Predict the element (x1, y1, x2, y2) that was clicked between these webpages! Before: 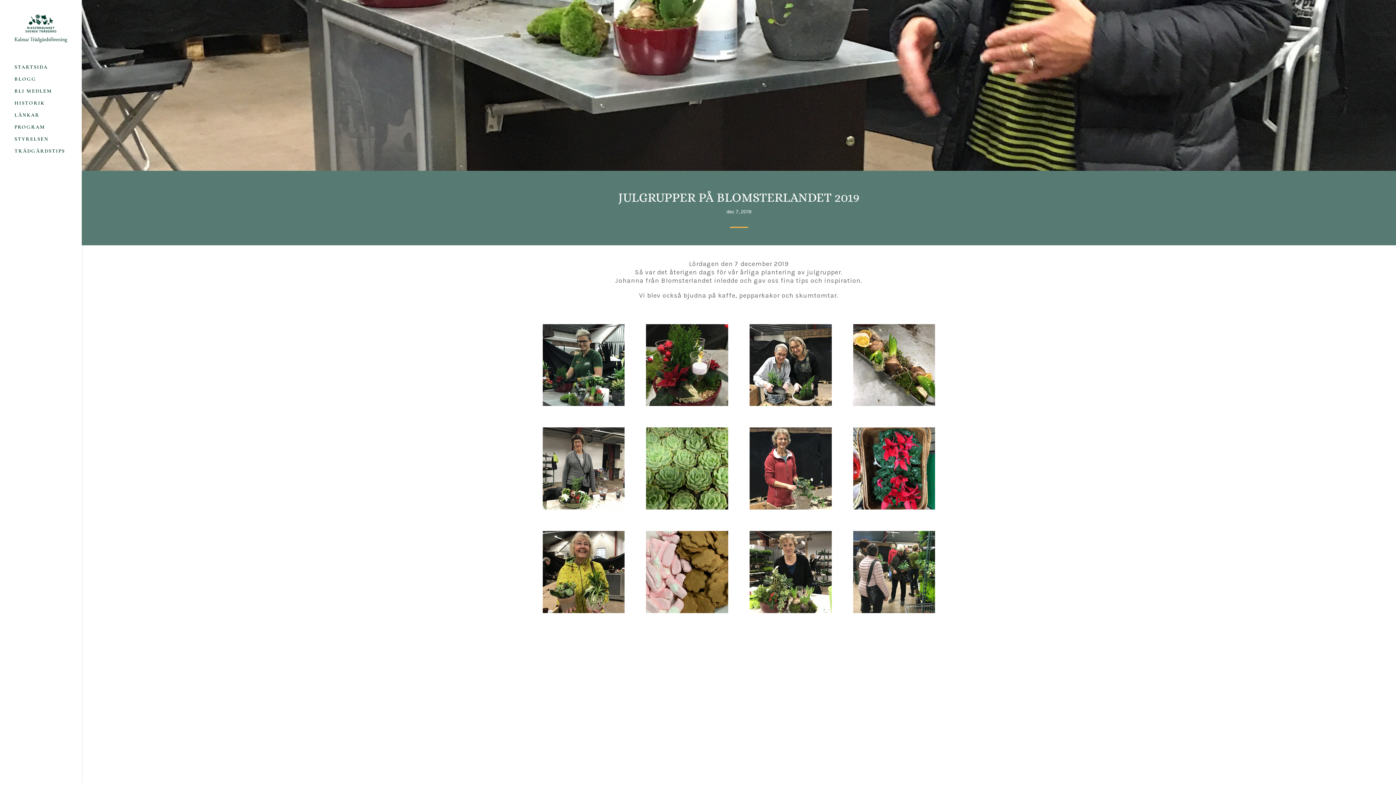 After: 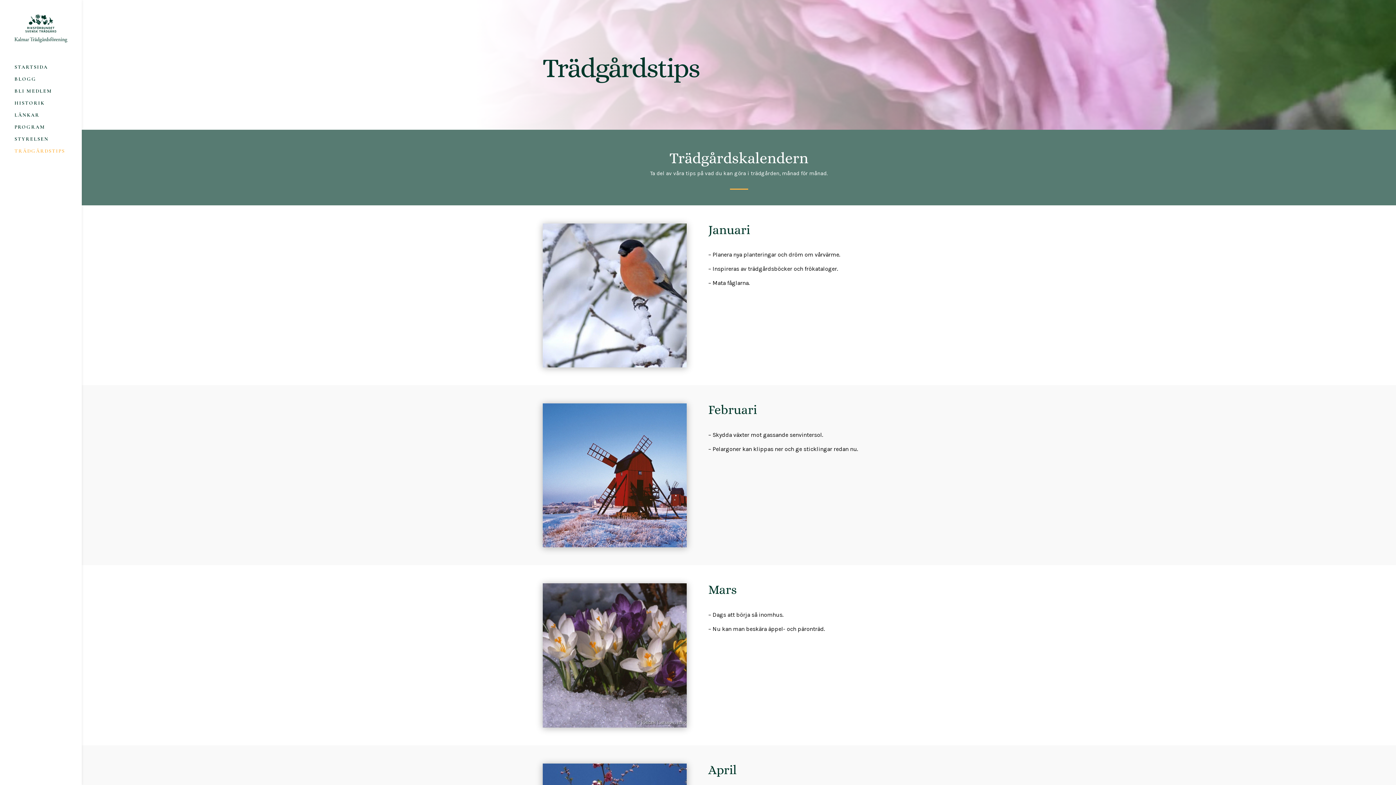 Action: label: TRÄDGÅRDSTIPS bbox: (14, 148, 81, 160)